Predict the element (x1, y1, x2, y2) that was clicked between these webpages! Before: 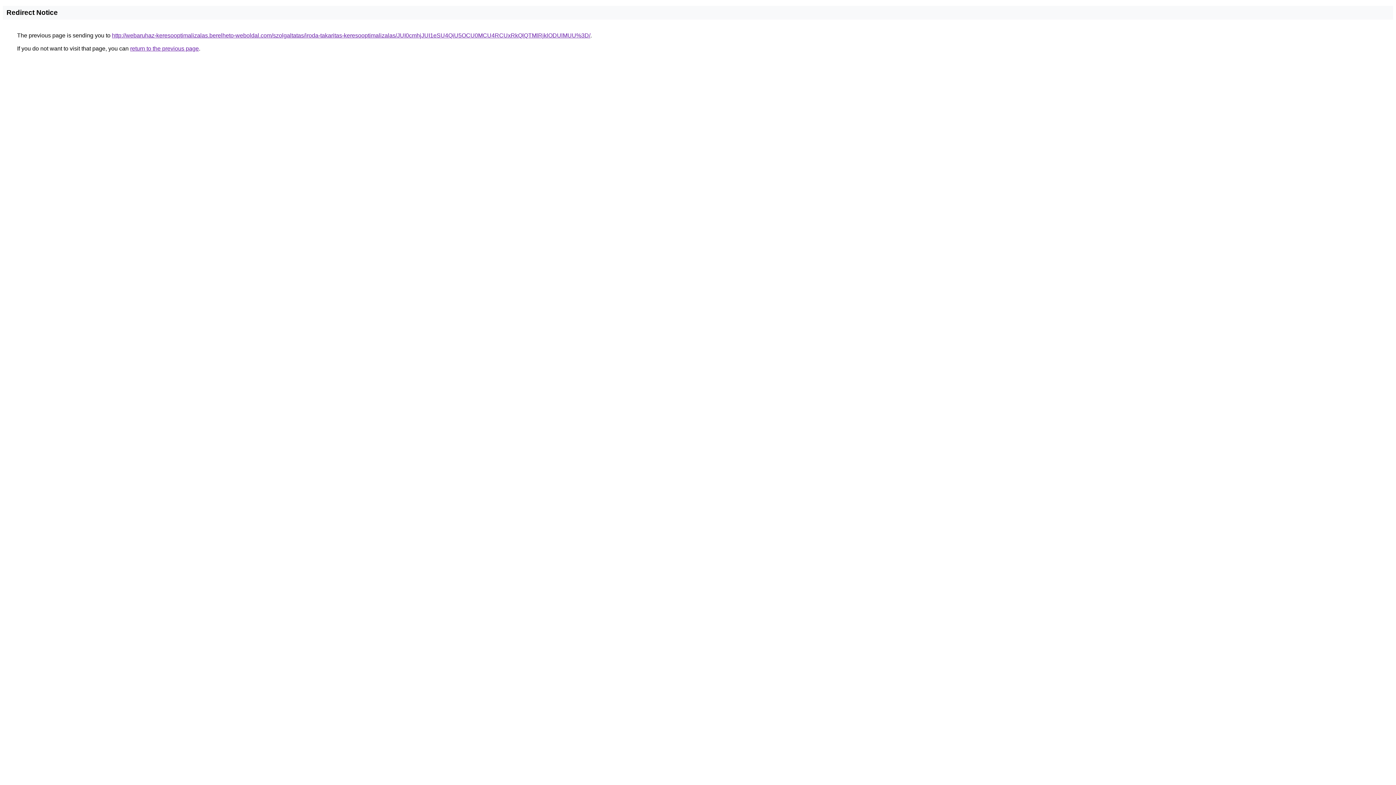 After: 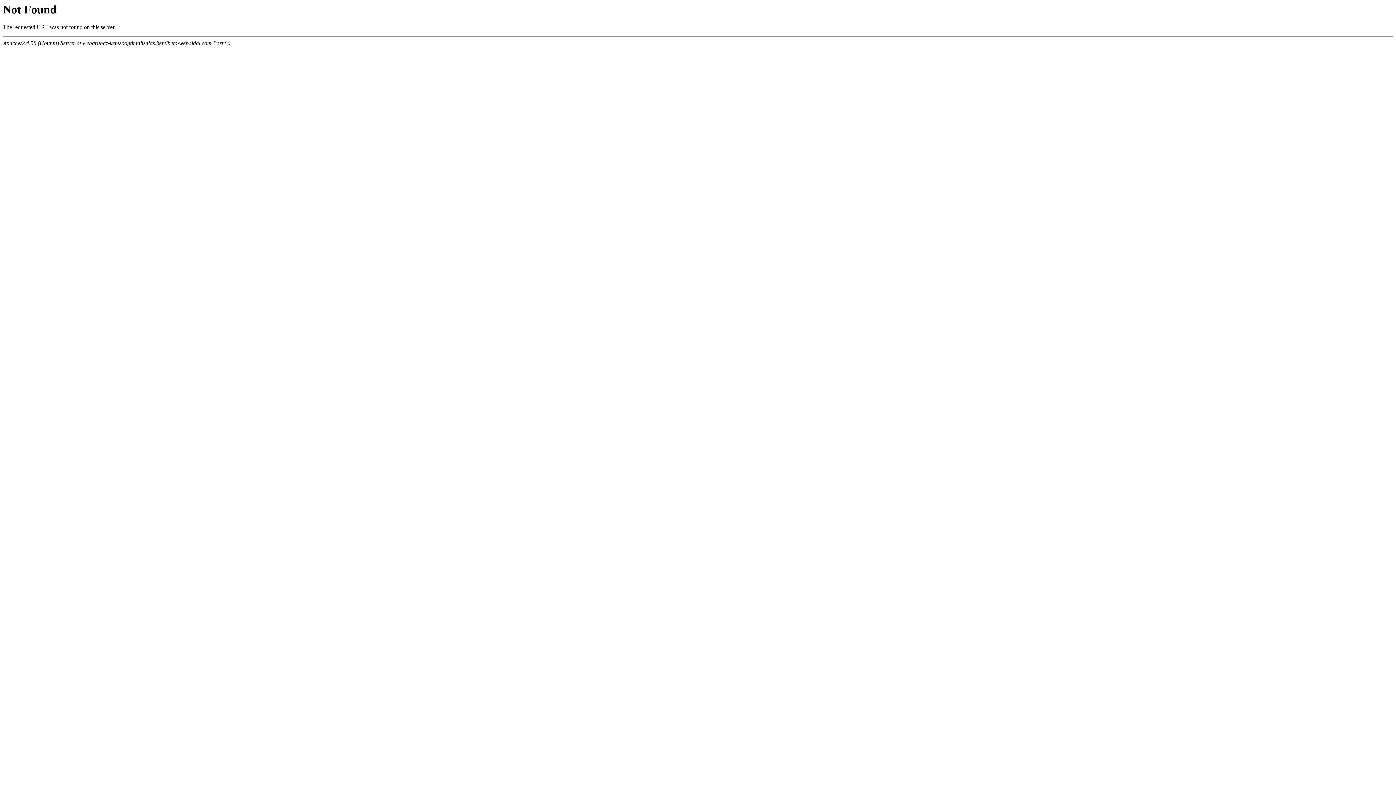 Action: bbox: (112, 32, 590, 38) label: http://webaruhaz-keresooptimalizalas.berelheto-weboldal.com/szolgaltatas/iroda-takaritas-keresooptimalizalas/JUI0cmhjJUI1eSU4QiU5OCU0MCU4RCUxRkQlQTMlRjklODUlMUU%3D/